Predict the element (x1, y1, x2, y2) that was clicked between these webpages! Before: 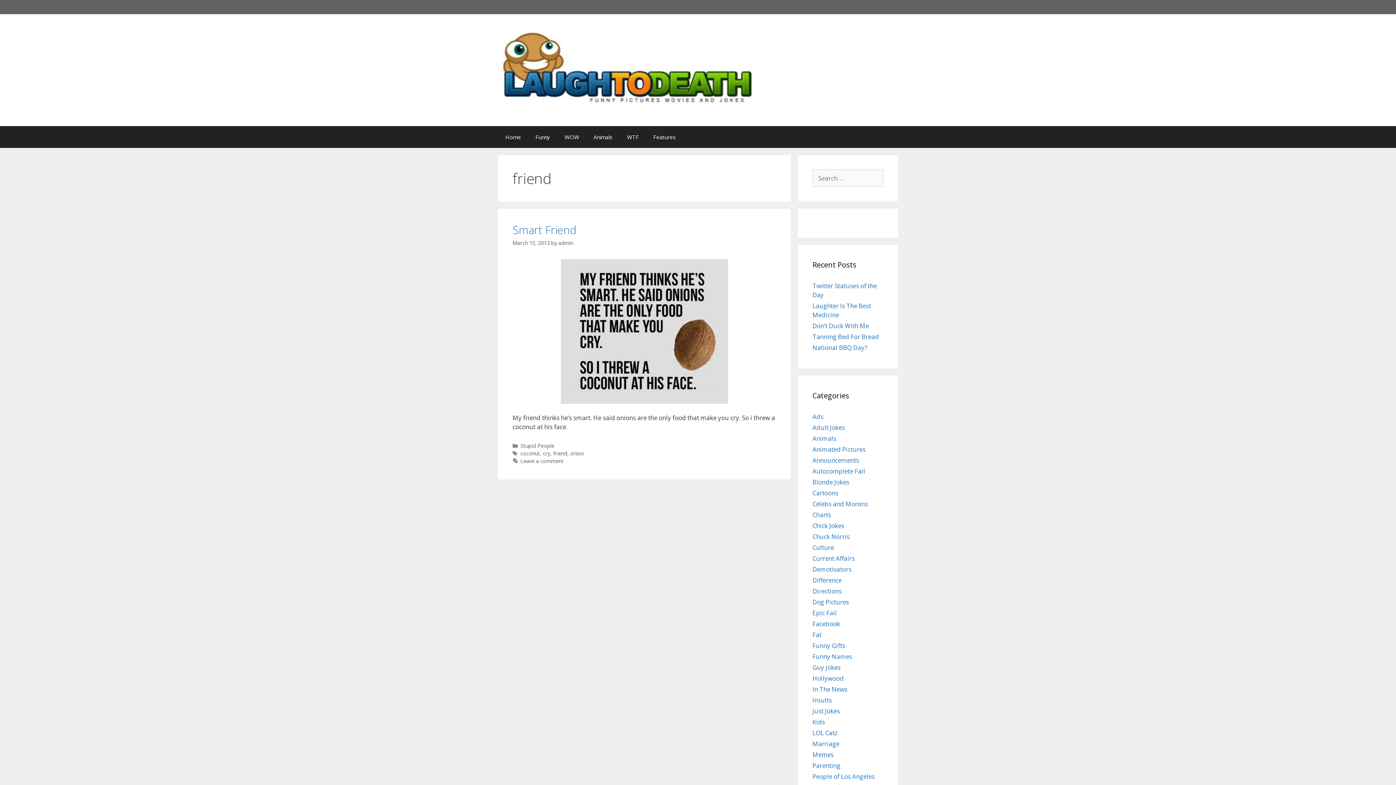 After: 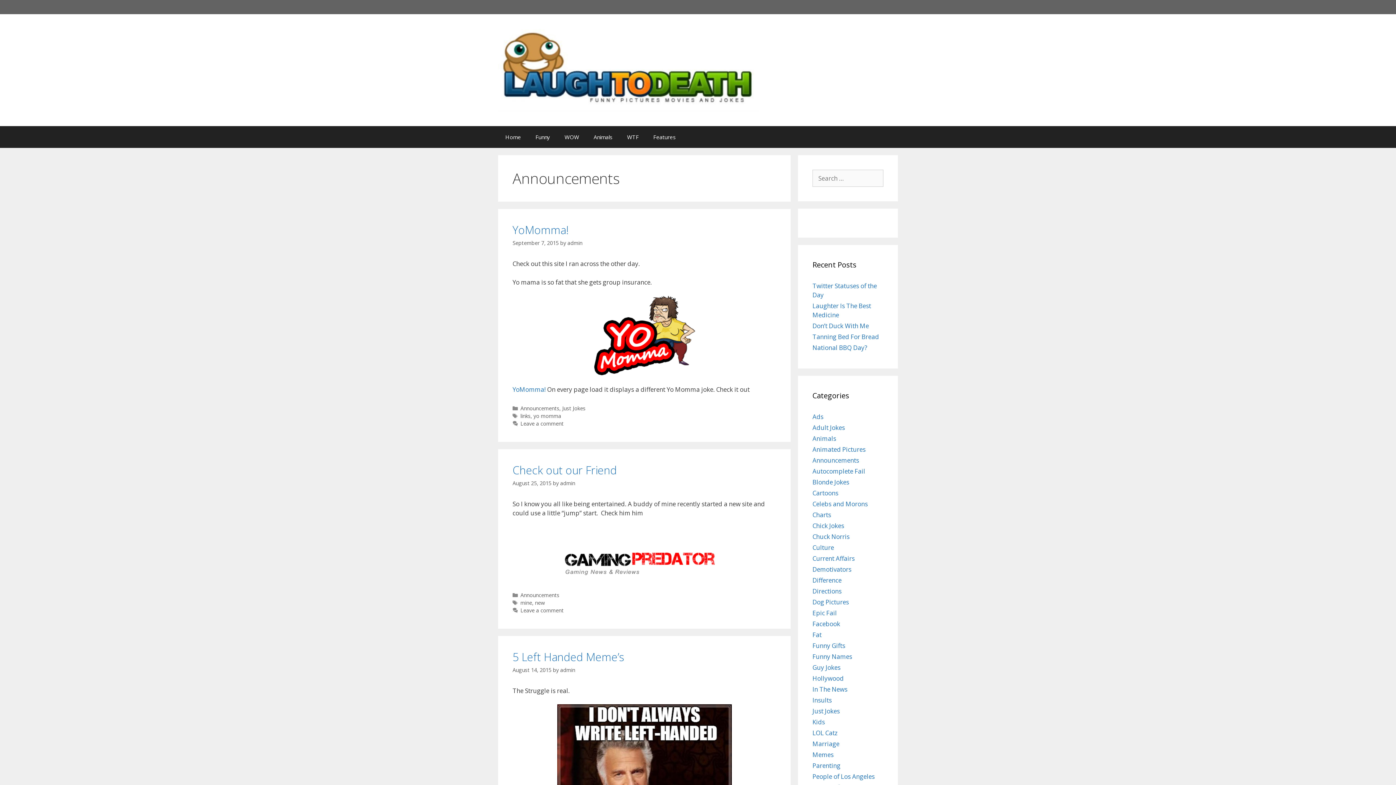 Action: label: Announcements bbox: (812, 456, 859, 464)